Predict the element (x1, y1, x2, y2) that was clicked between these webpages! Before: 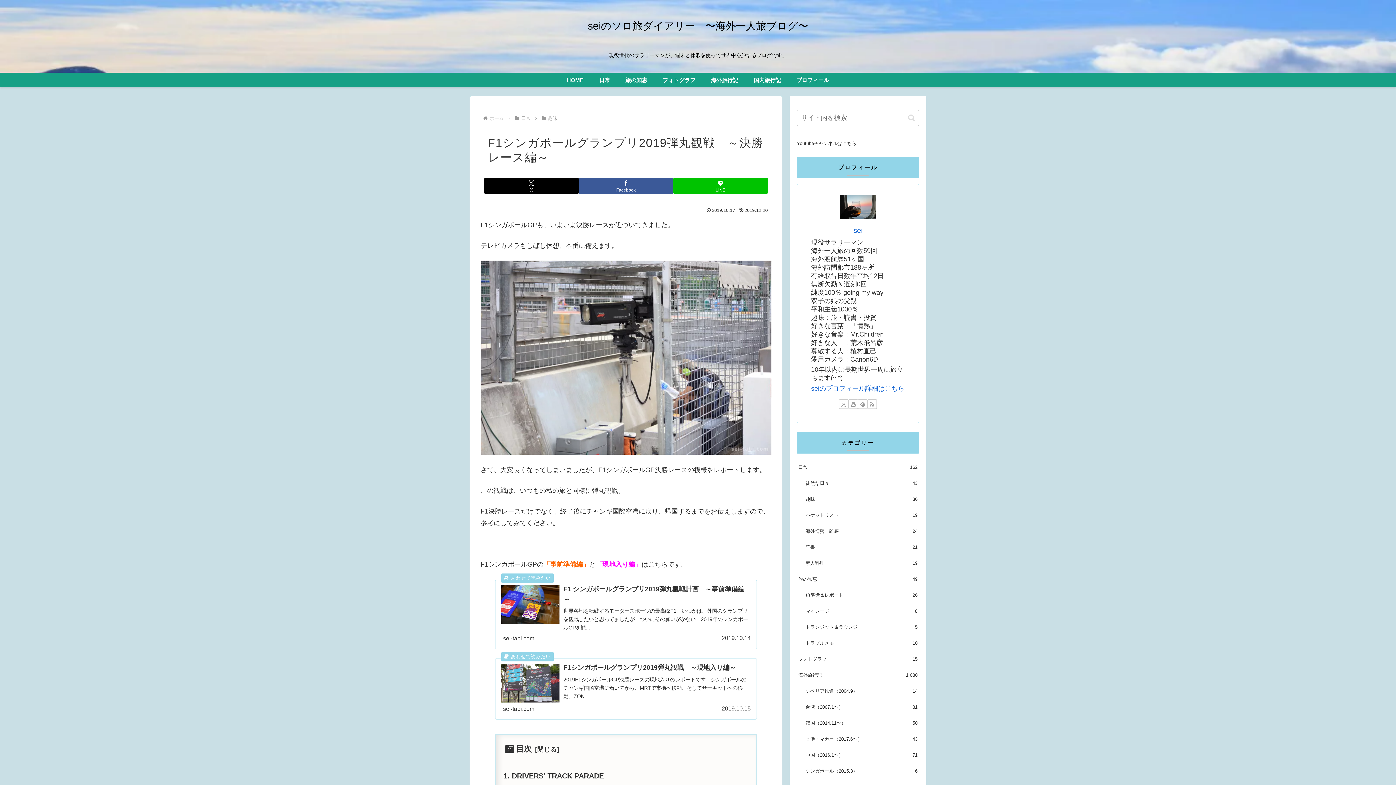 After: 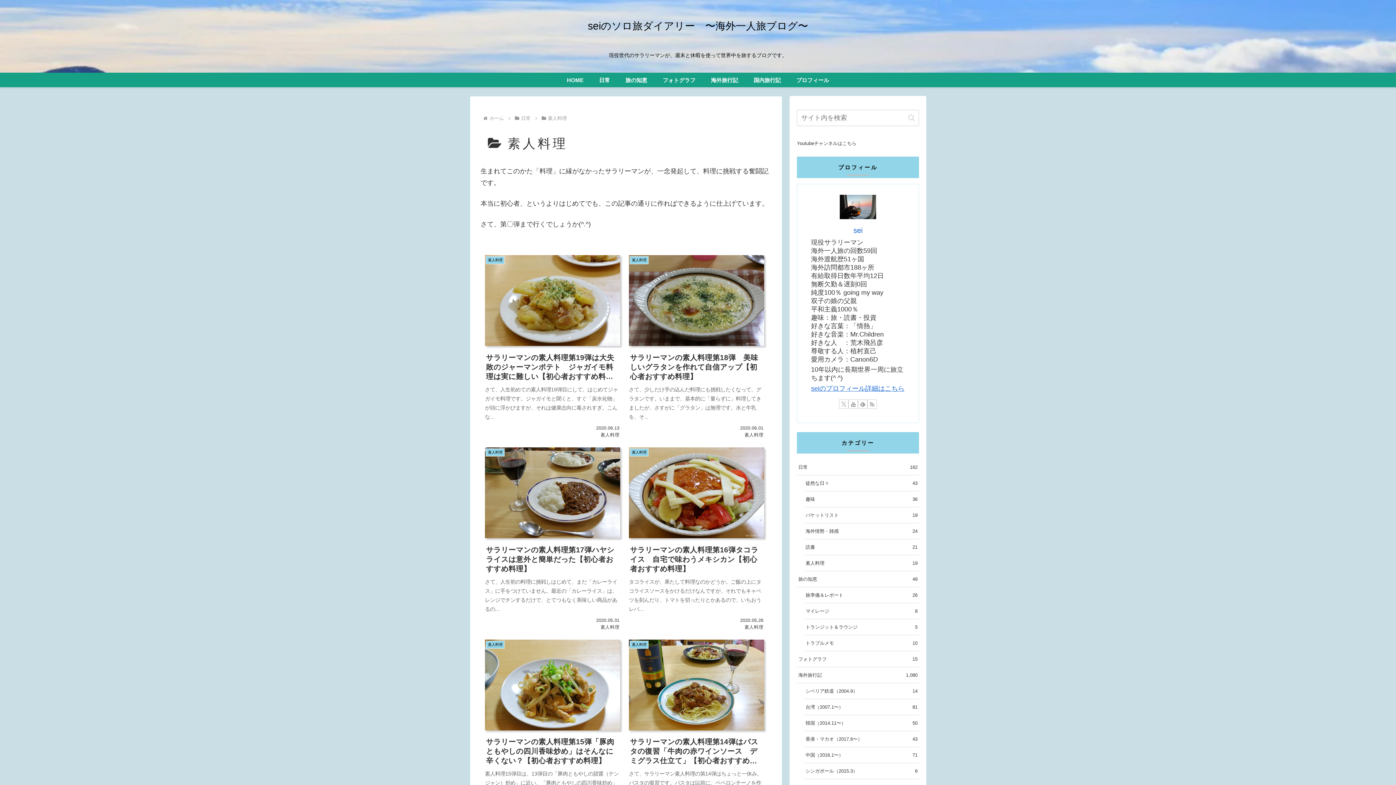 Action: bbox: (804, 555, 919, 571) label: 素人料理
19